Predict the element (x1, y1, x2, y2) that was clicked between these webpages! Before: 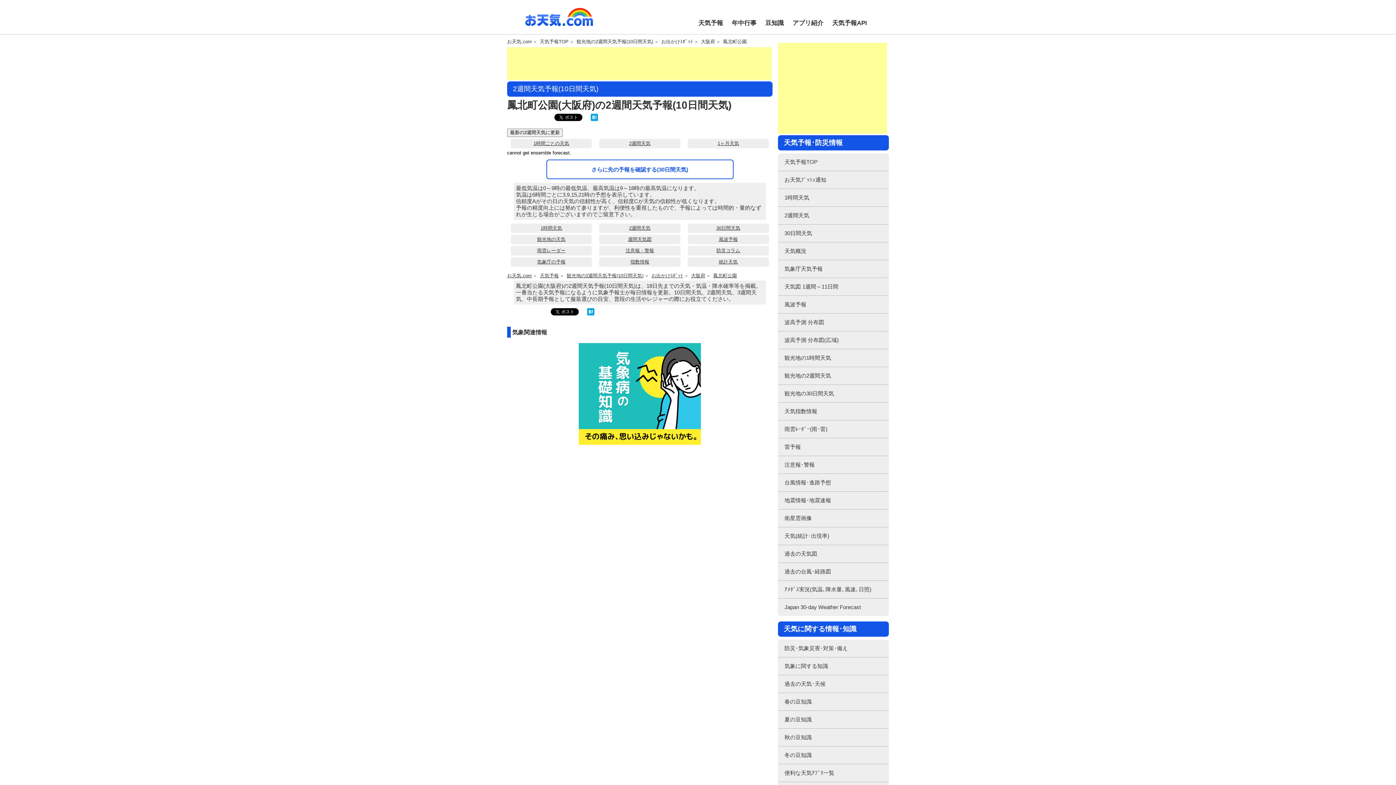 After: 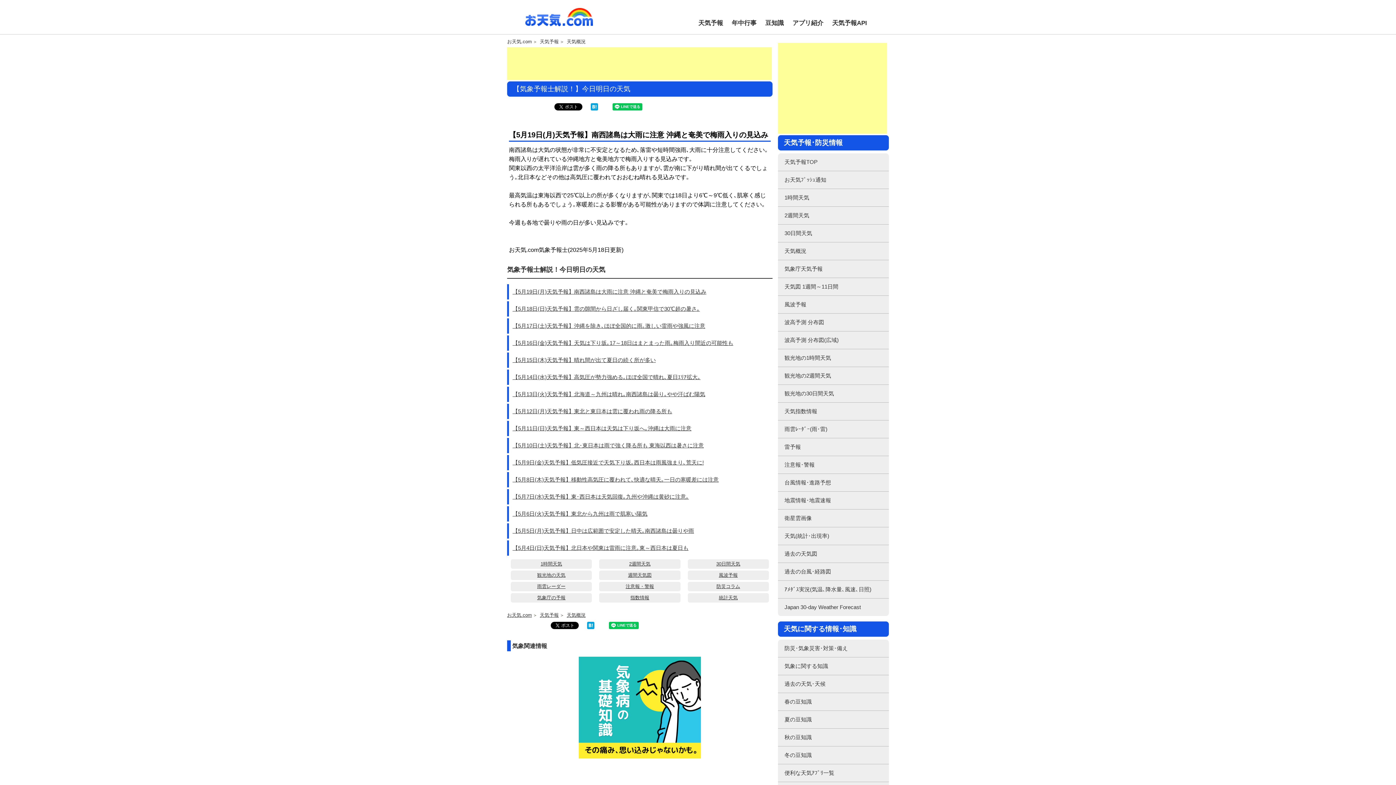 Action: bbox: (778, 242, 889, 260) label: 天気概況